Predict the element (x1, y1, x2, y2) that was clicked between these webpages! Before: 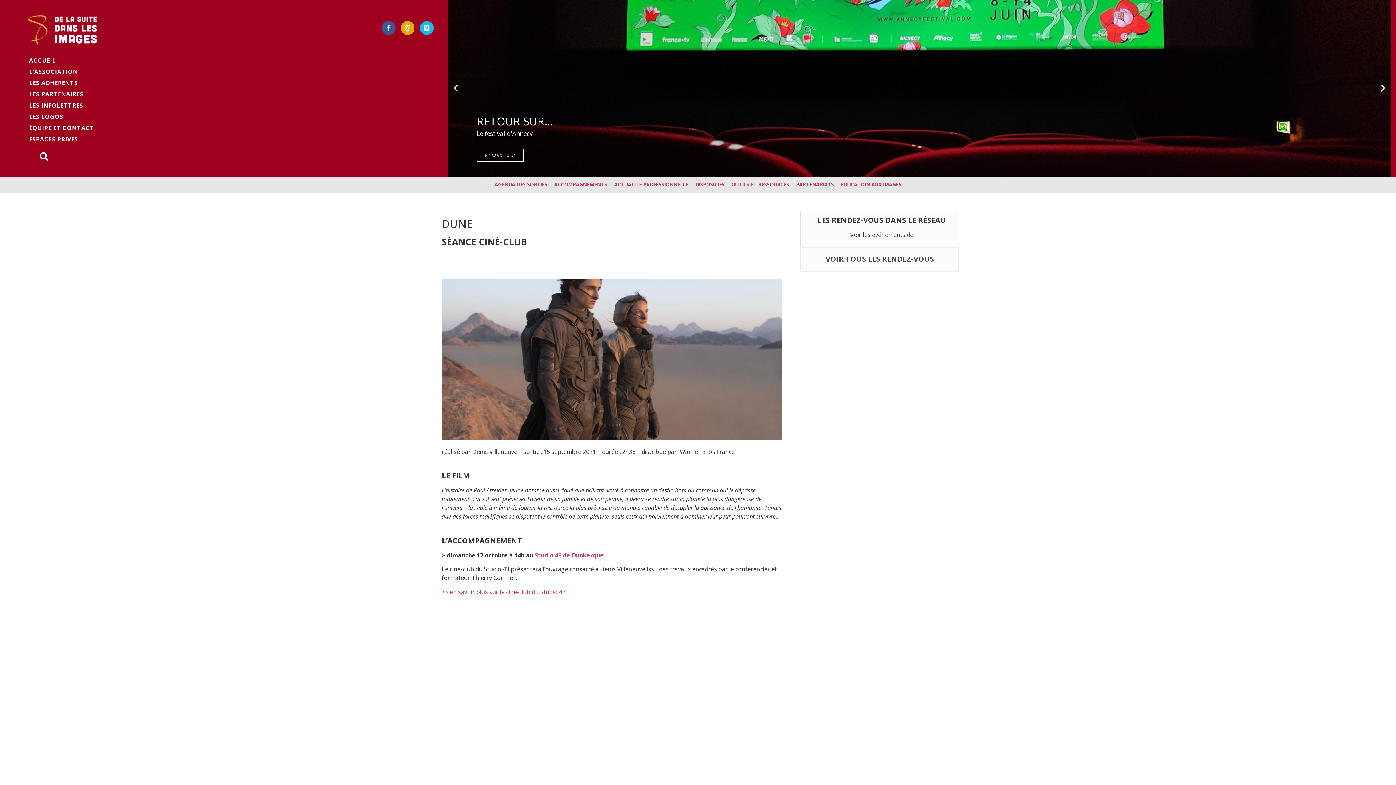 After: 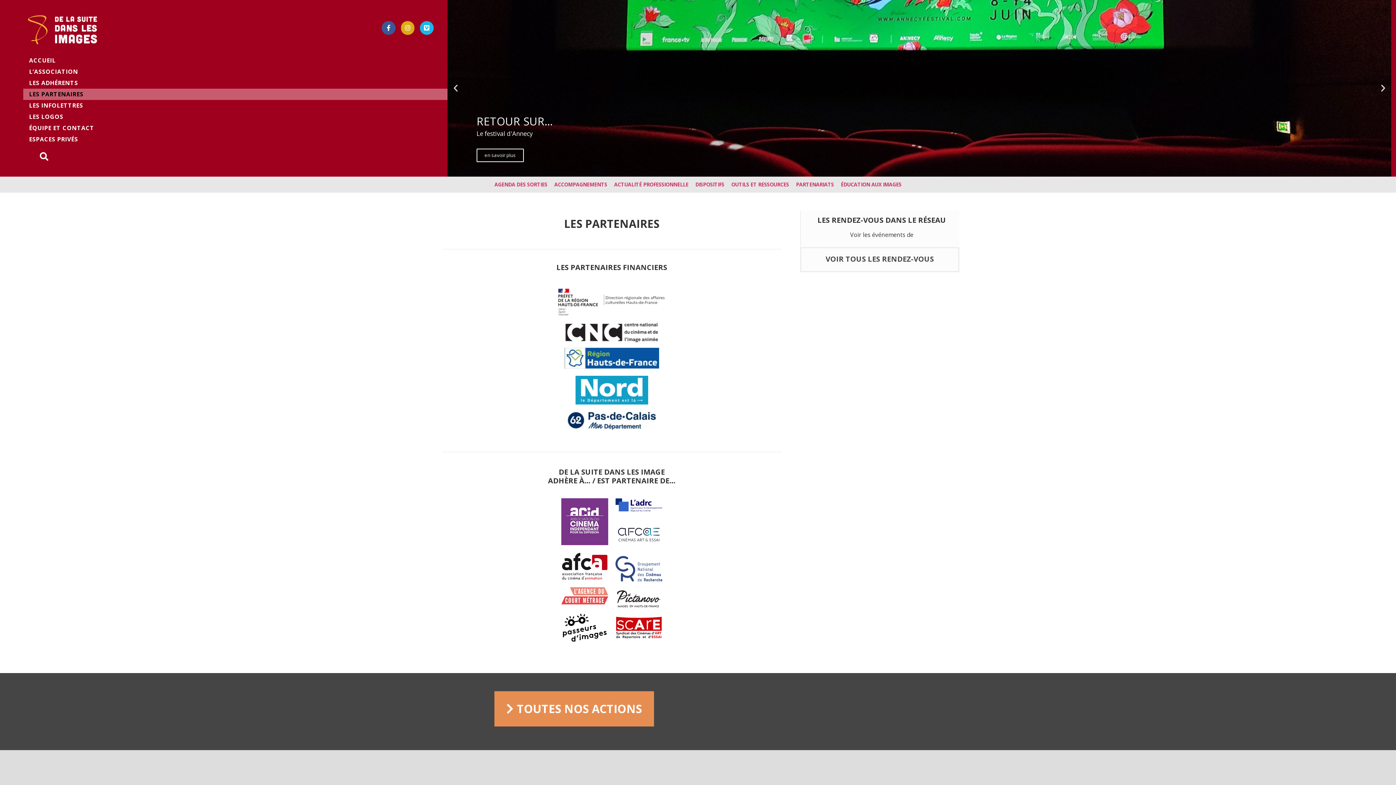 Action: label: LES PARTENAIRES bbox: (23, 88, 447, 100)